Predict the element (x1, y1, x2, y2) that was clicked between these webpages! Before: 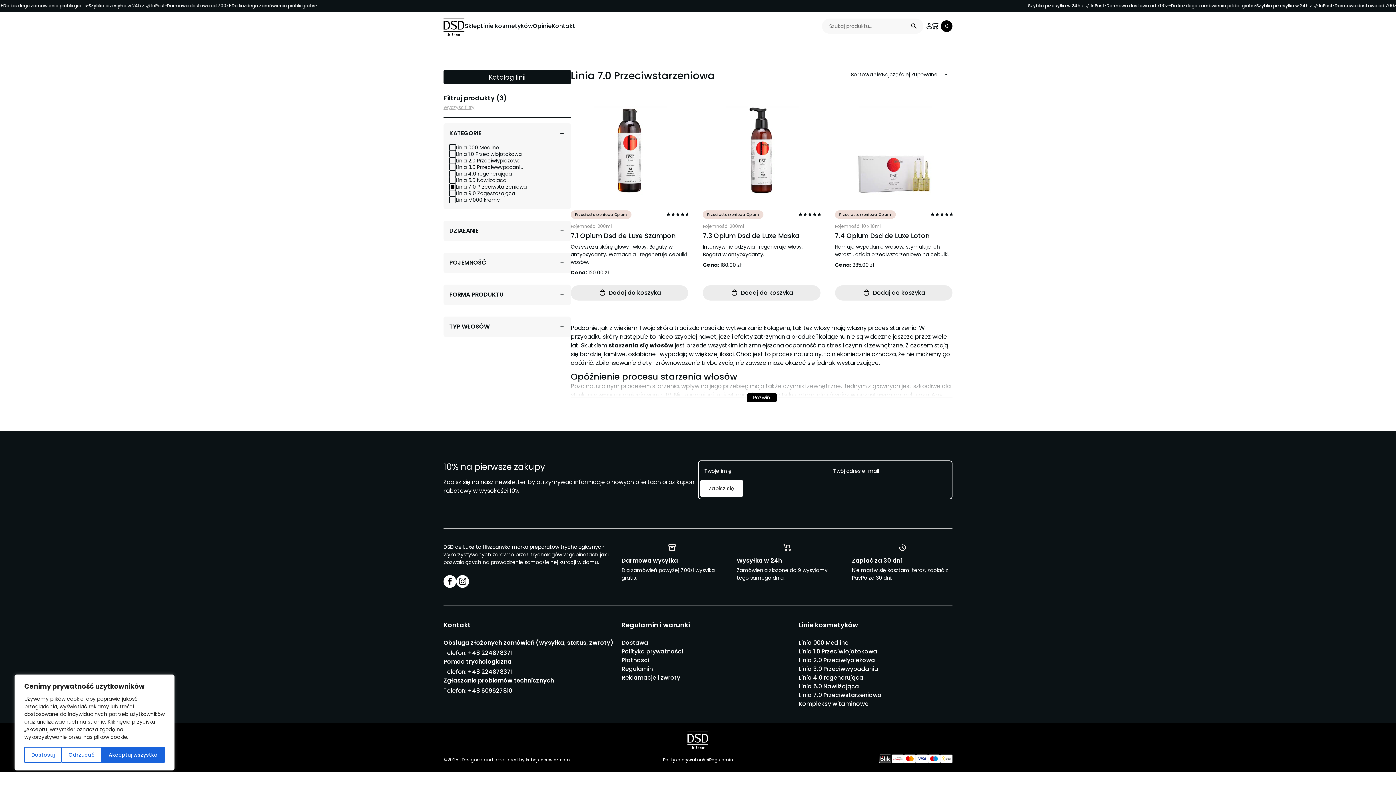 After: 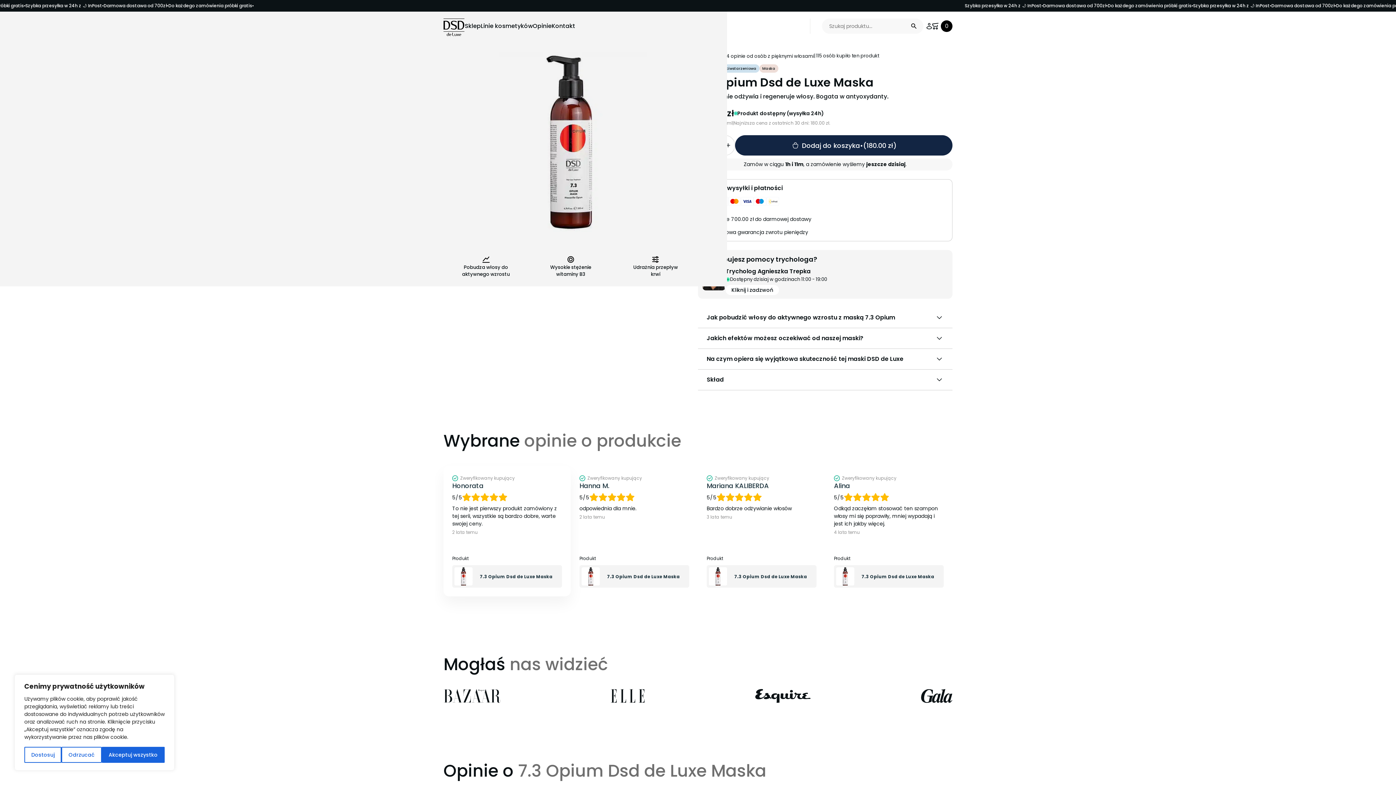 Action: bbox: (703, 94, 820, 208)